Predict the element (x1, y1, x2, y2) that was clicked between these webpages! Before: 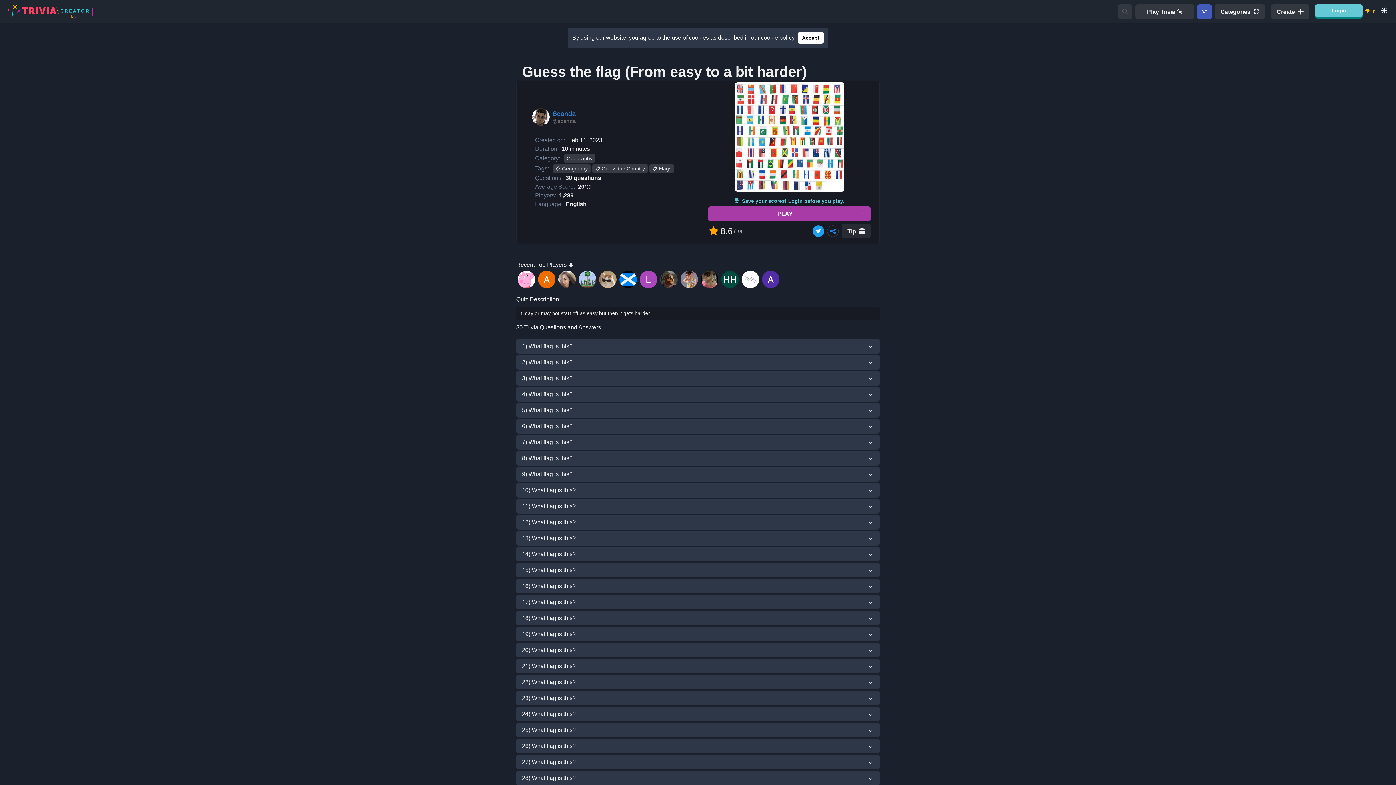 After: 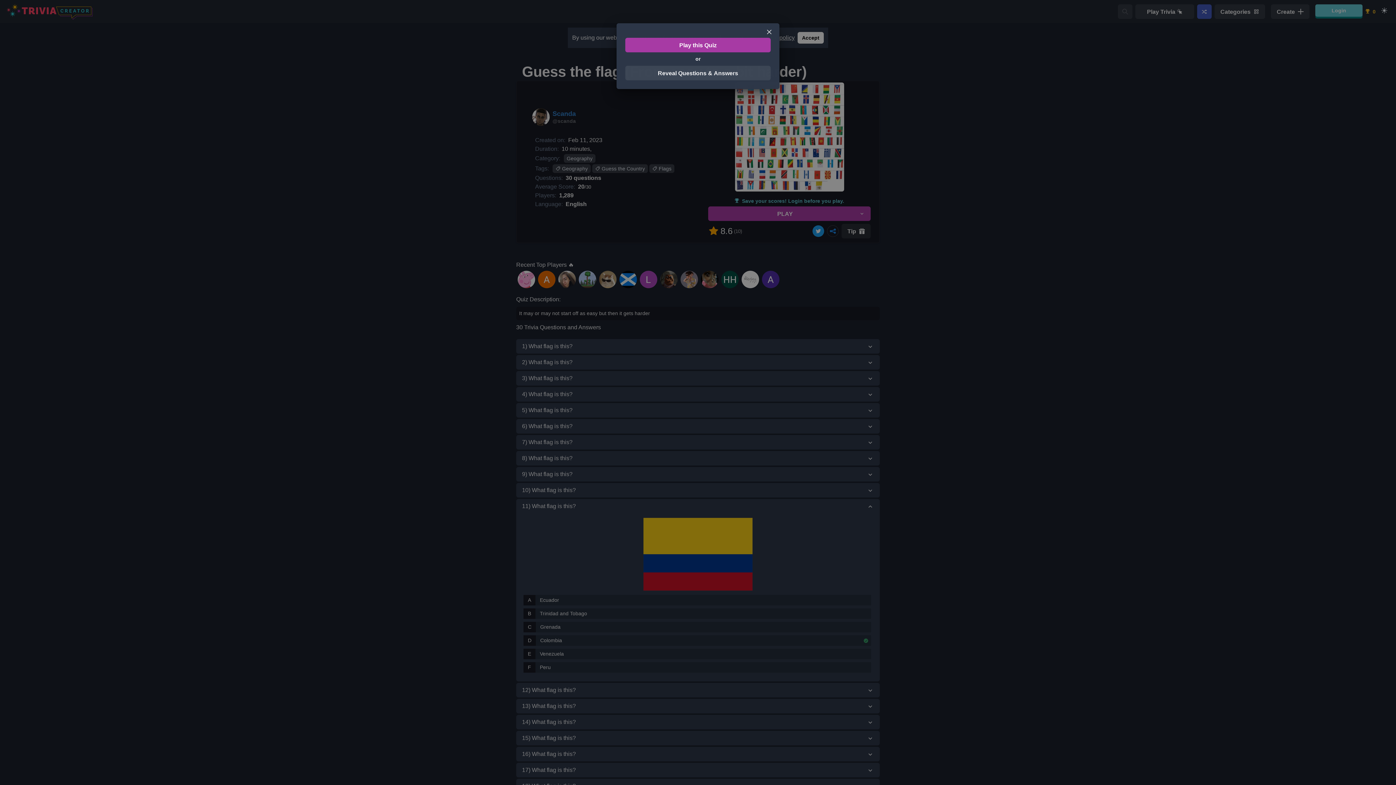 Action: bbox: (516, 499, 880, 513) label: 11) What flag is this?